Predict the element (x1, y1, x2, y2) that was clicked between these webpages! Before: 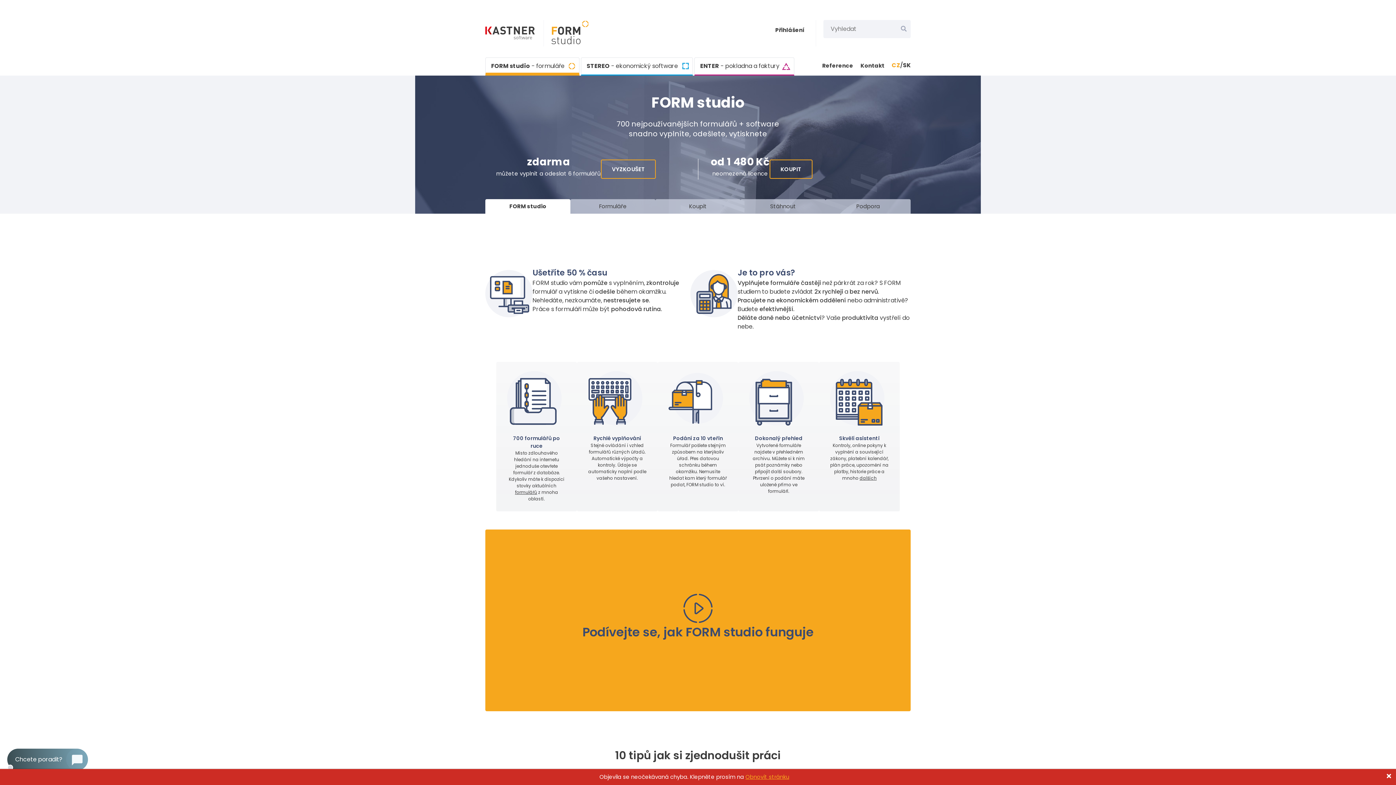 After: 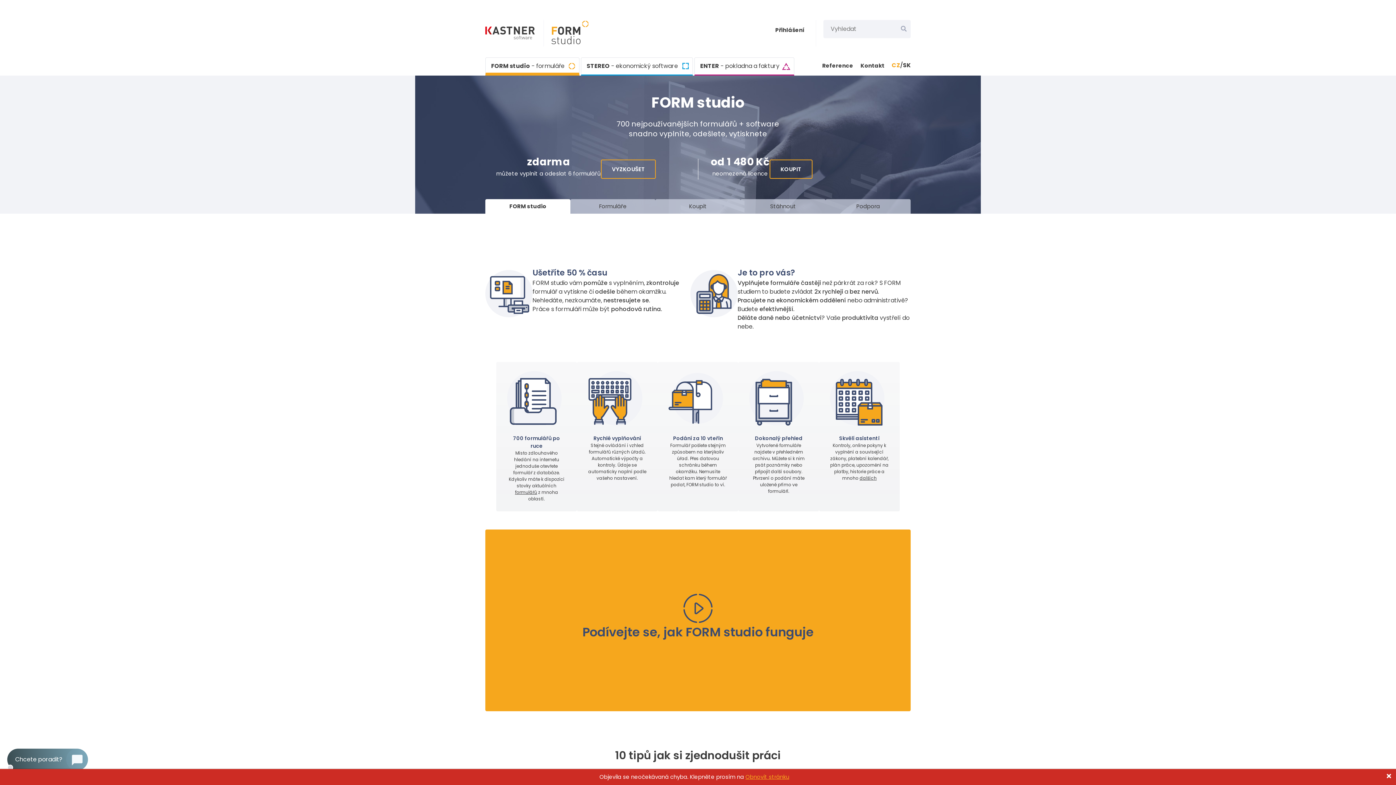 Action: bbox: (544, 20, 588, 46)